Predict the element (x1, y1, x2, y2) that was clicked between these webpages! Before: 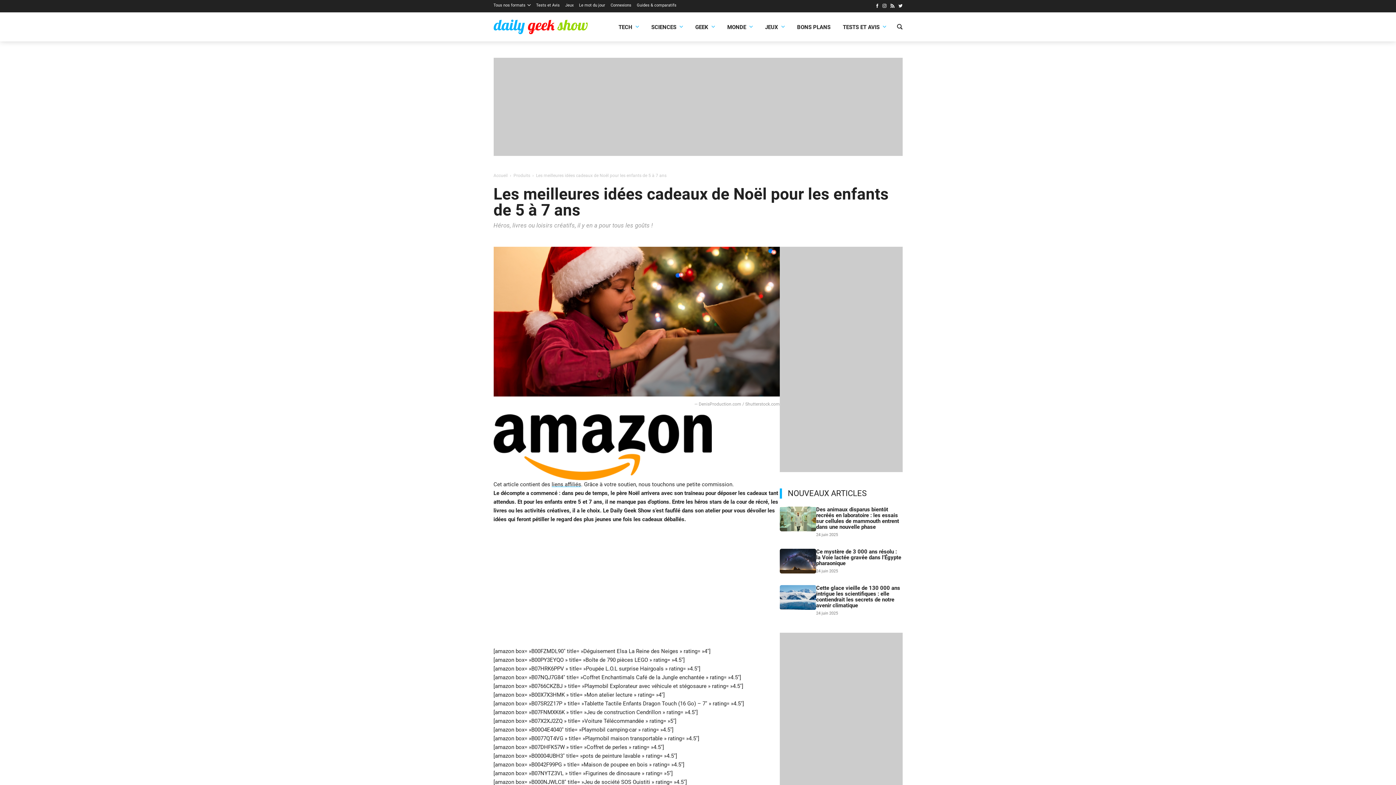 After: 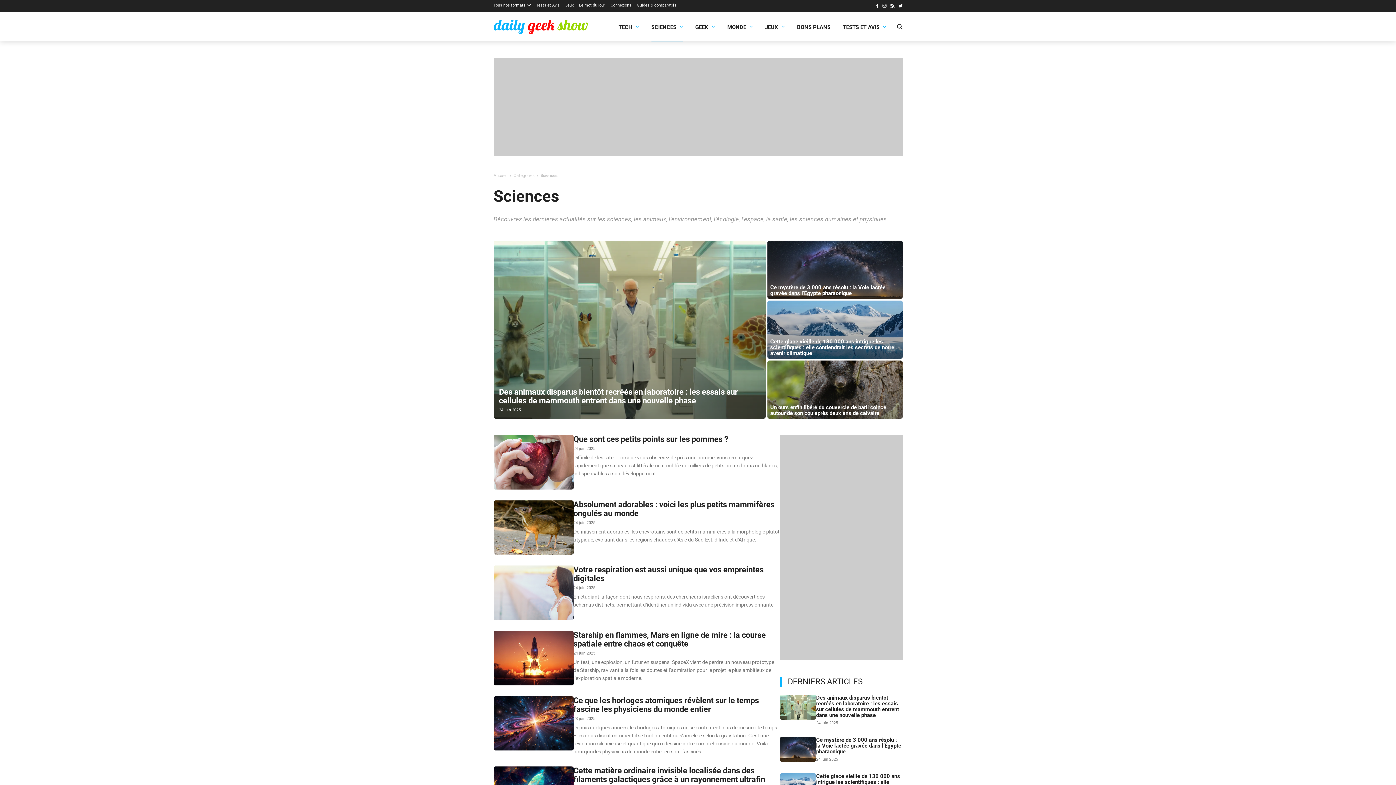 Action: bbox: (651, 22, 683, 31) label: SCIENCES